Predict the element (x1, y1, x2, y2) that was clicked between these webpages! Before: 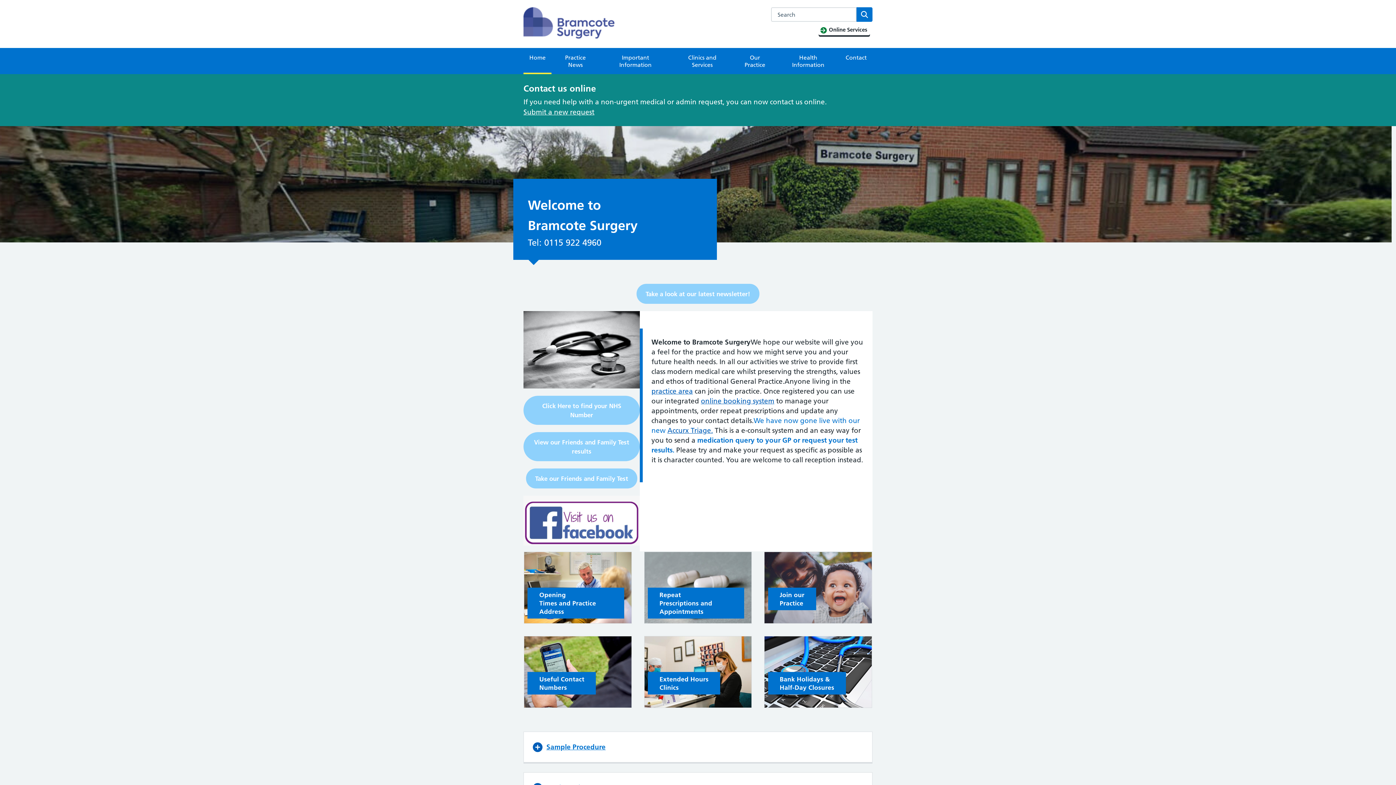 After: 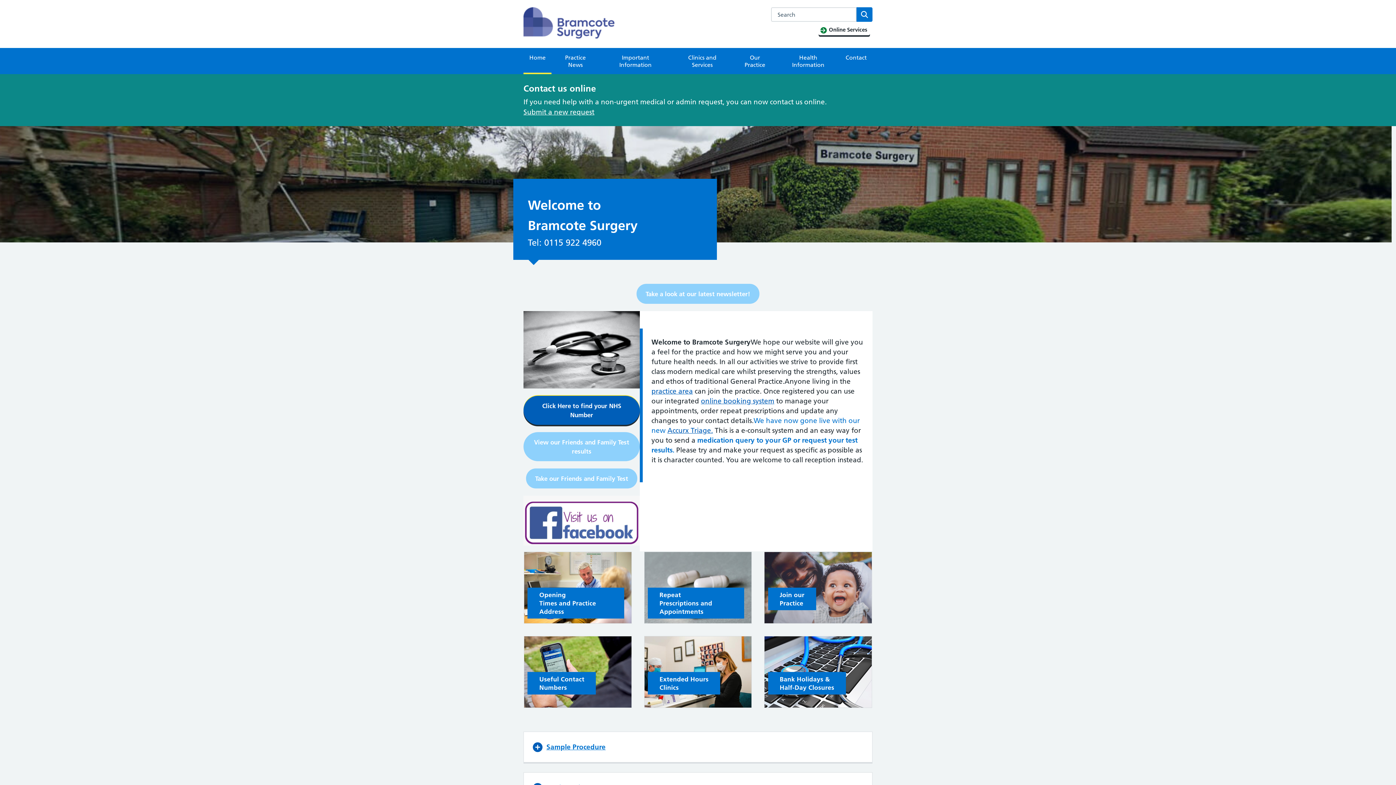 Action: label: Click Here to find your NHS Number bbox: (523, 396, 639, 425)